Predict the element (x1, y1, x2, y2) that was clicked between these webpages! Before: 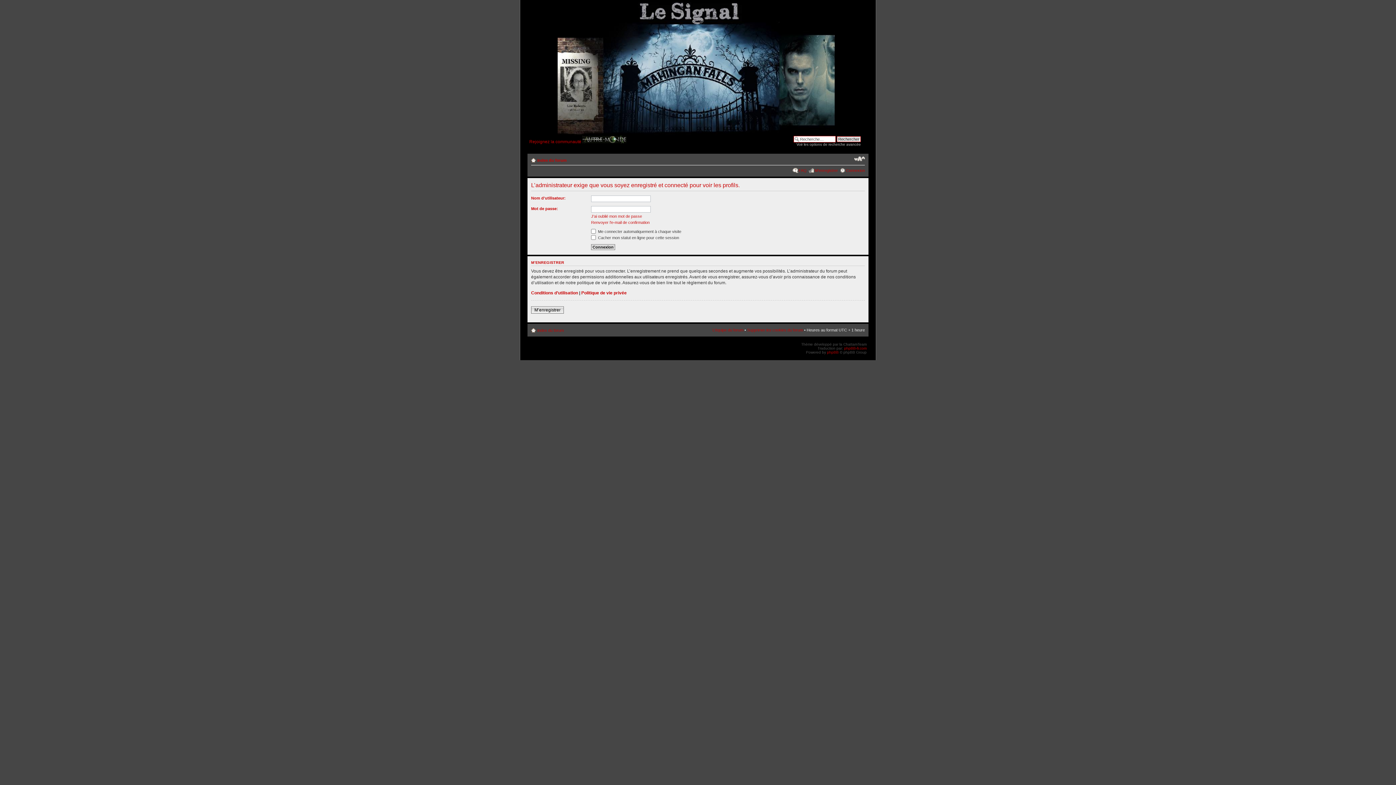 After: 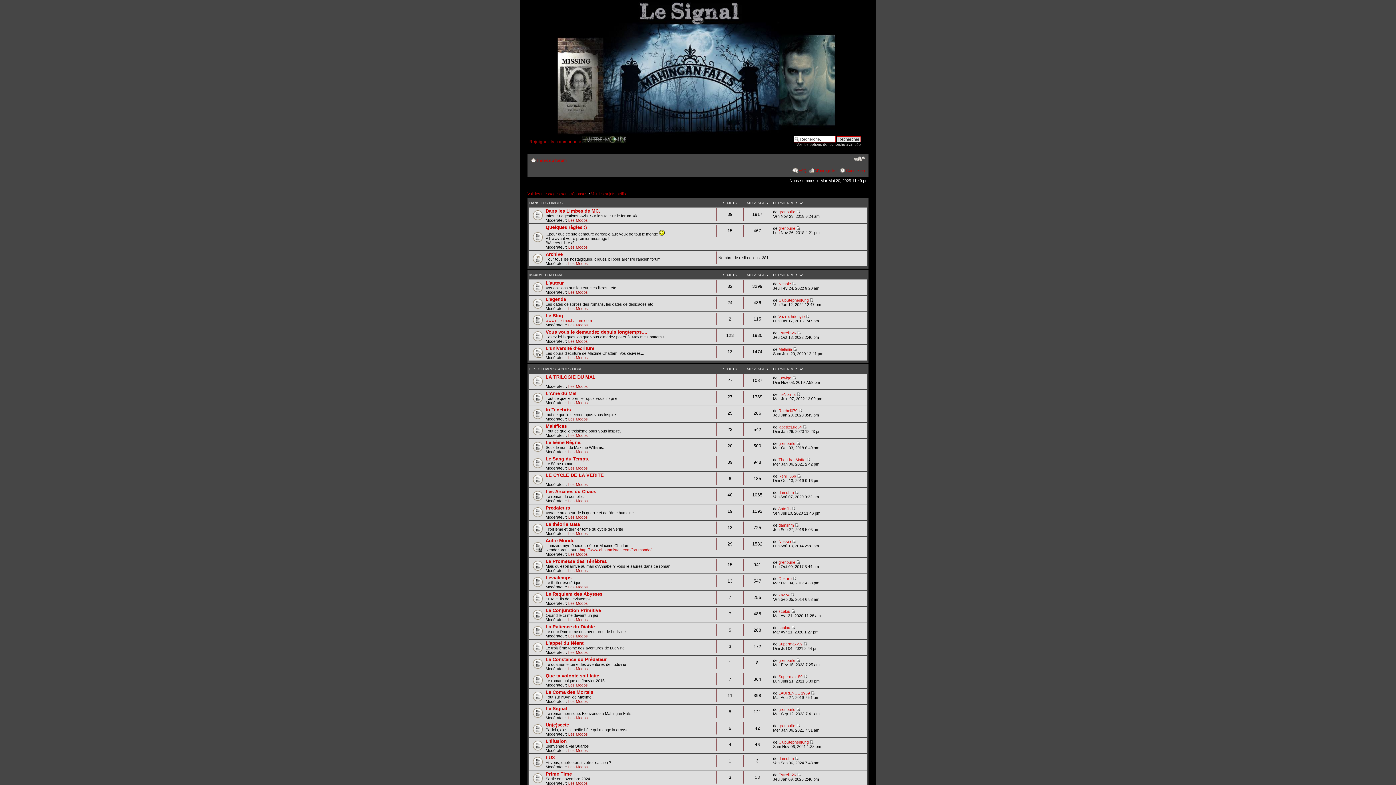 Action: bbox: (529, 1, 839, 136)